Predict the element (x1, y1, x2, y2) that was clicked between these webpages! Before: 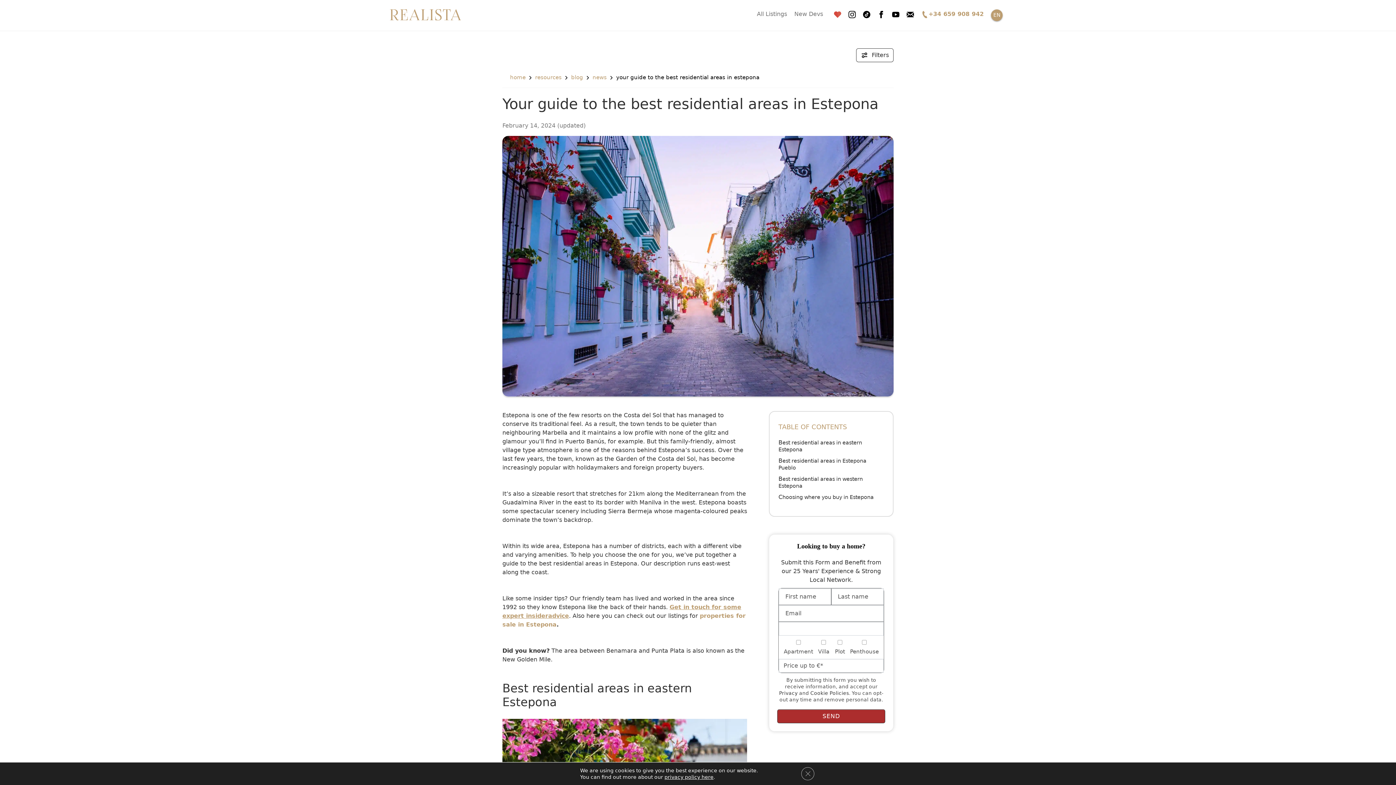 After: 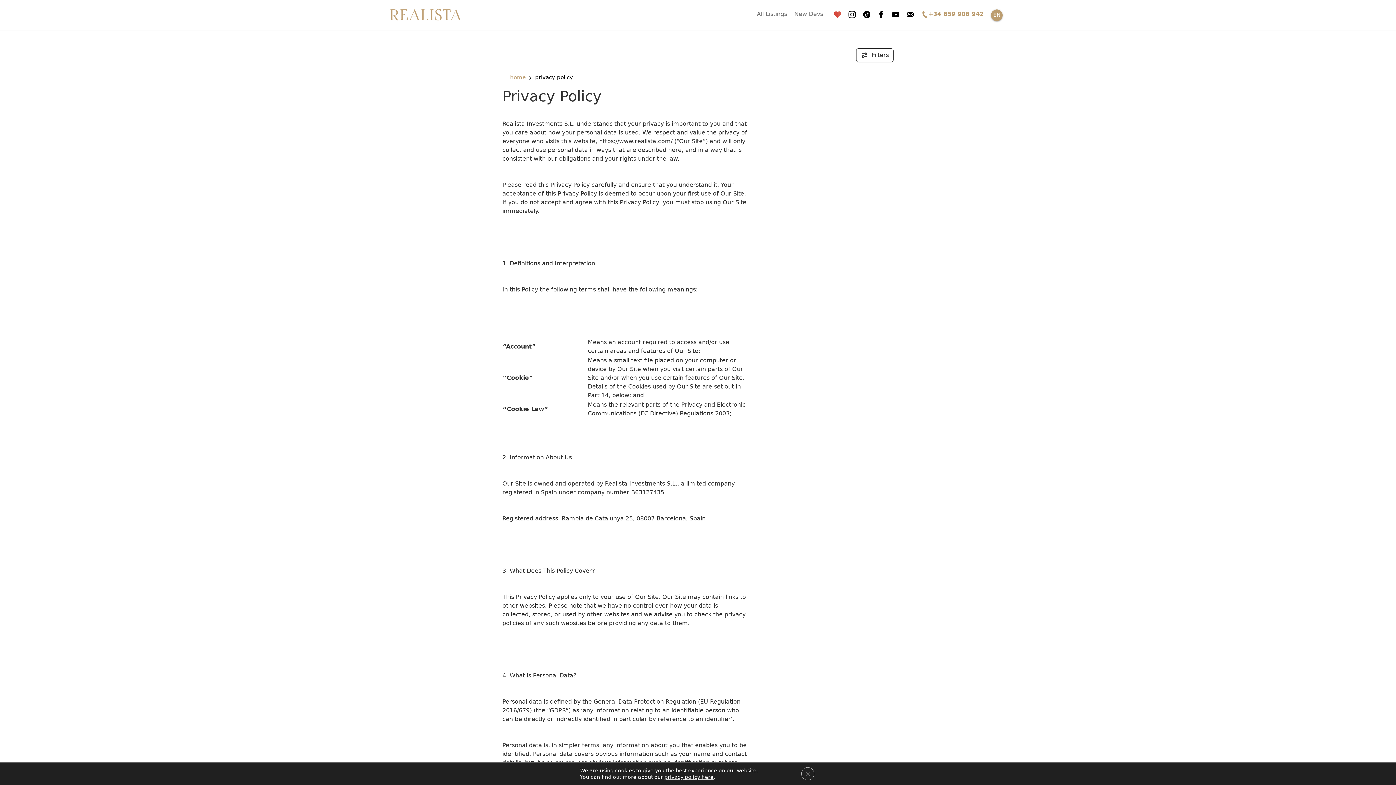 Action: label: Privacy bbox: (779, 690, 797, 696)